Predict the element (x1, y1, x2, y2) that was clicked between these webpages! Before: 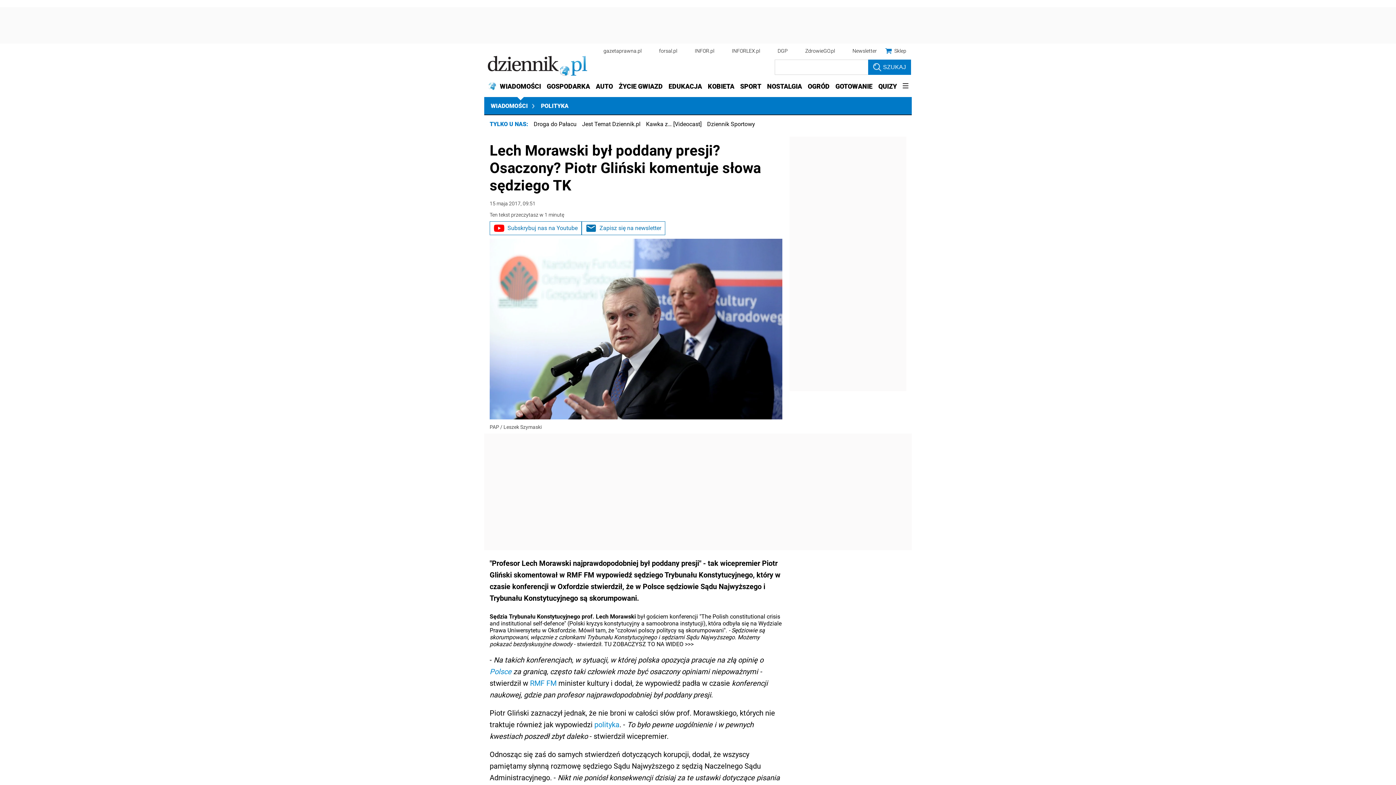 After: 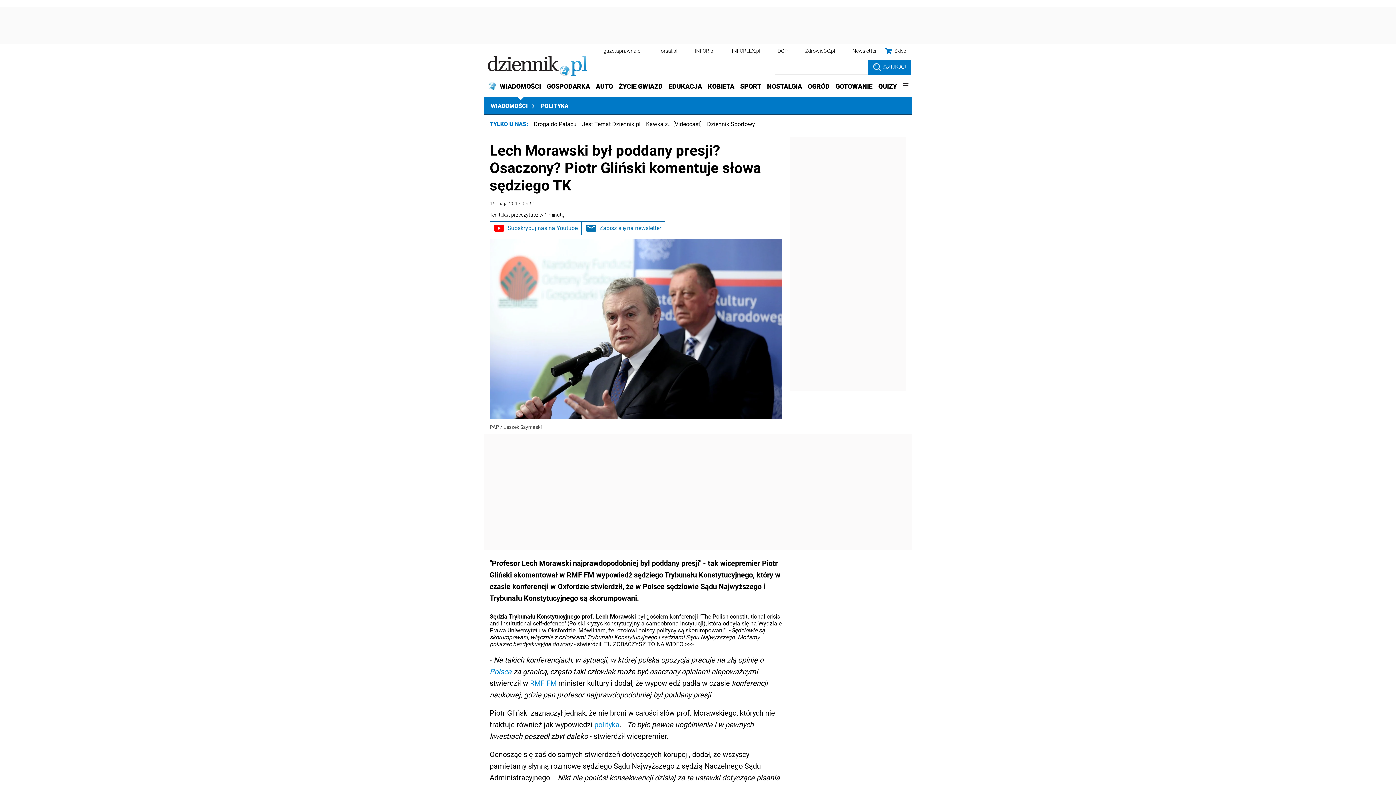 Action: bbox: (805, 48, 835, 53) label: ZdrowieGO.pl